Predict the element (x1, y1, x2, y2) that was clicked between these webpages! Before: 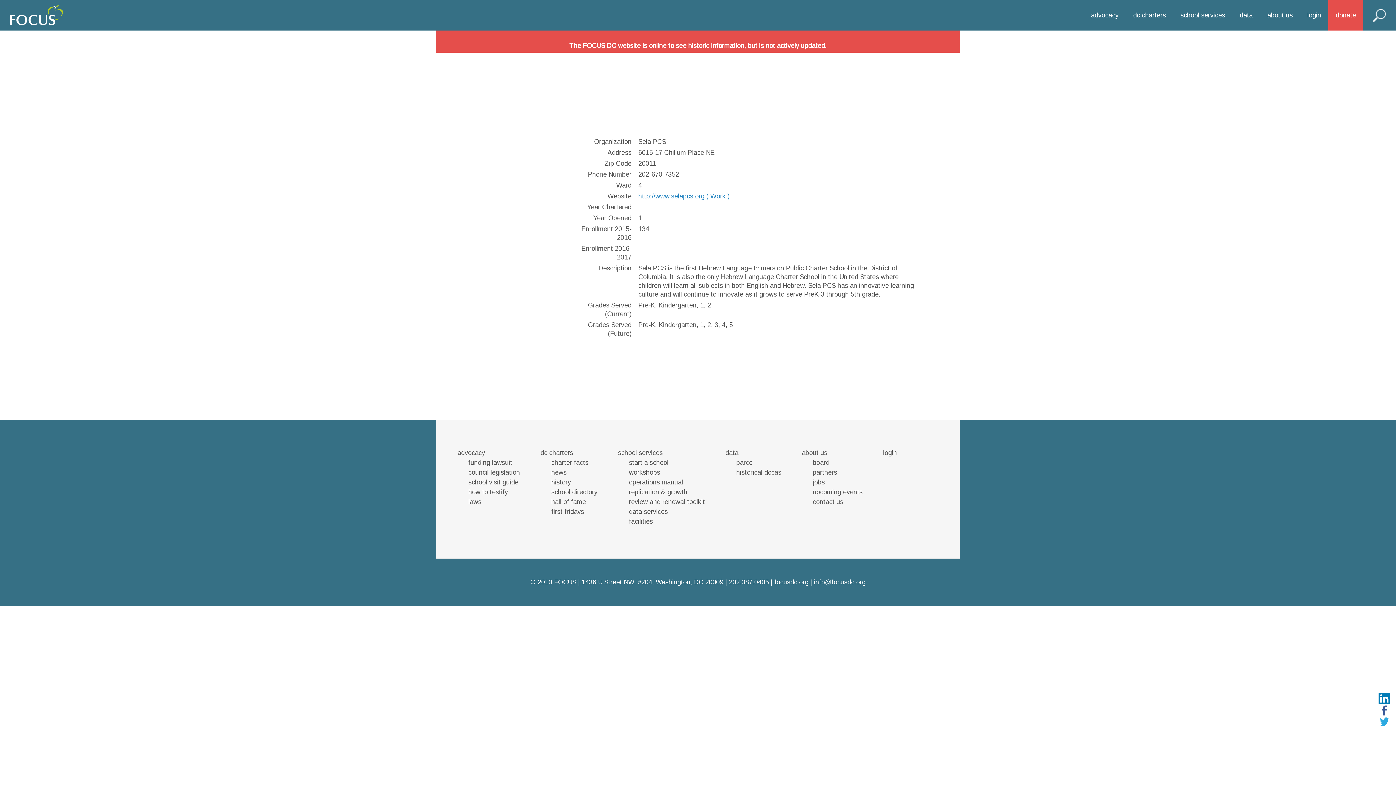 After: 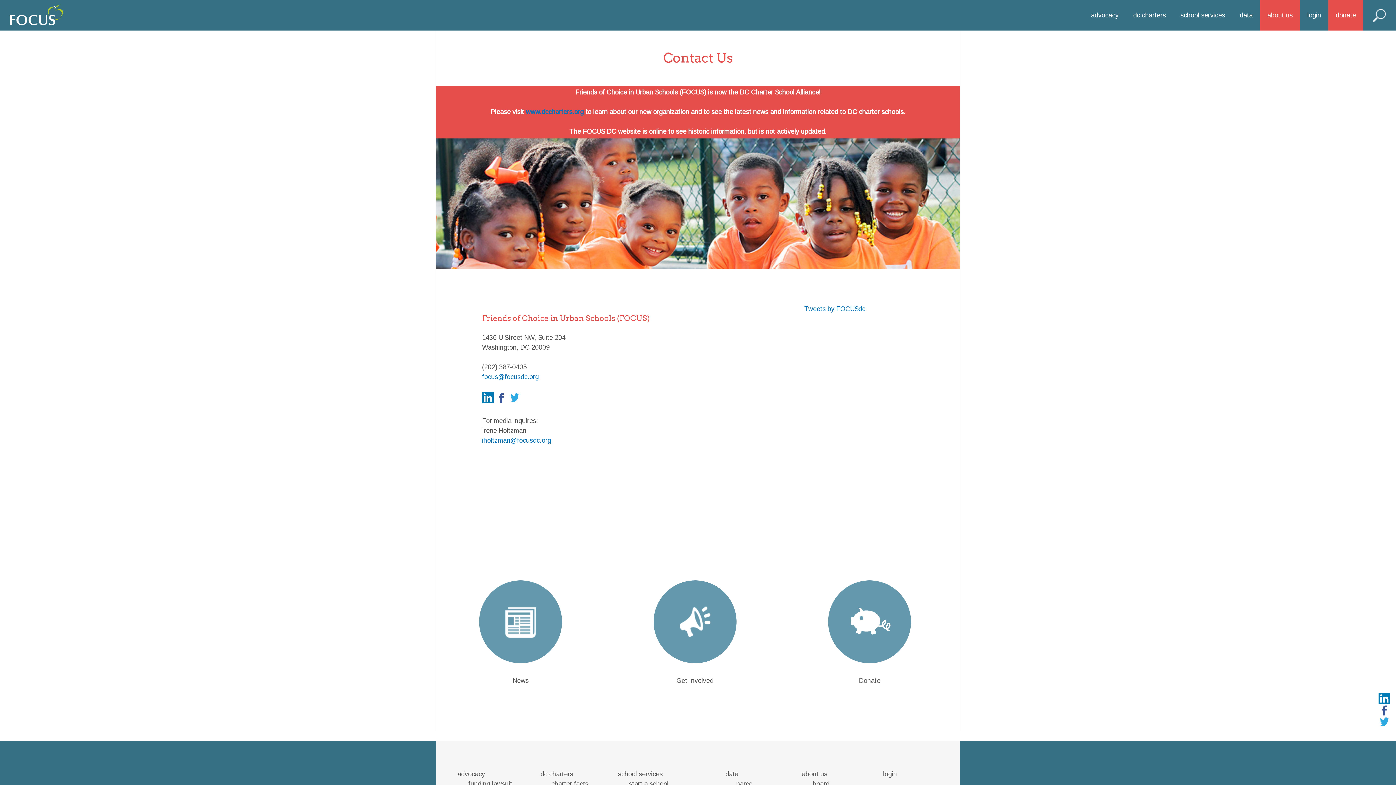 Action: bbox: (812, 498, 843, 505) label: contact us